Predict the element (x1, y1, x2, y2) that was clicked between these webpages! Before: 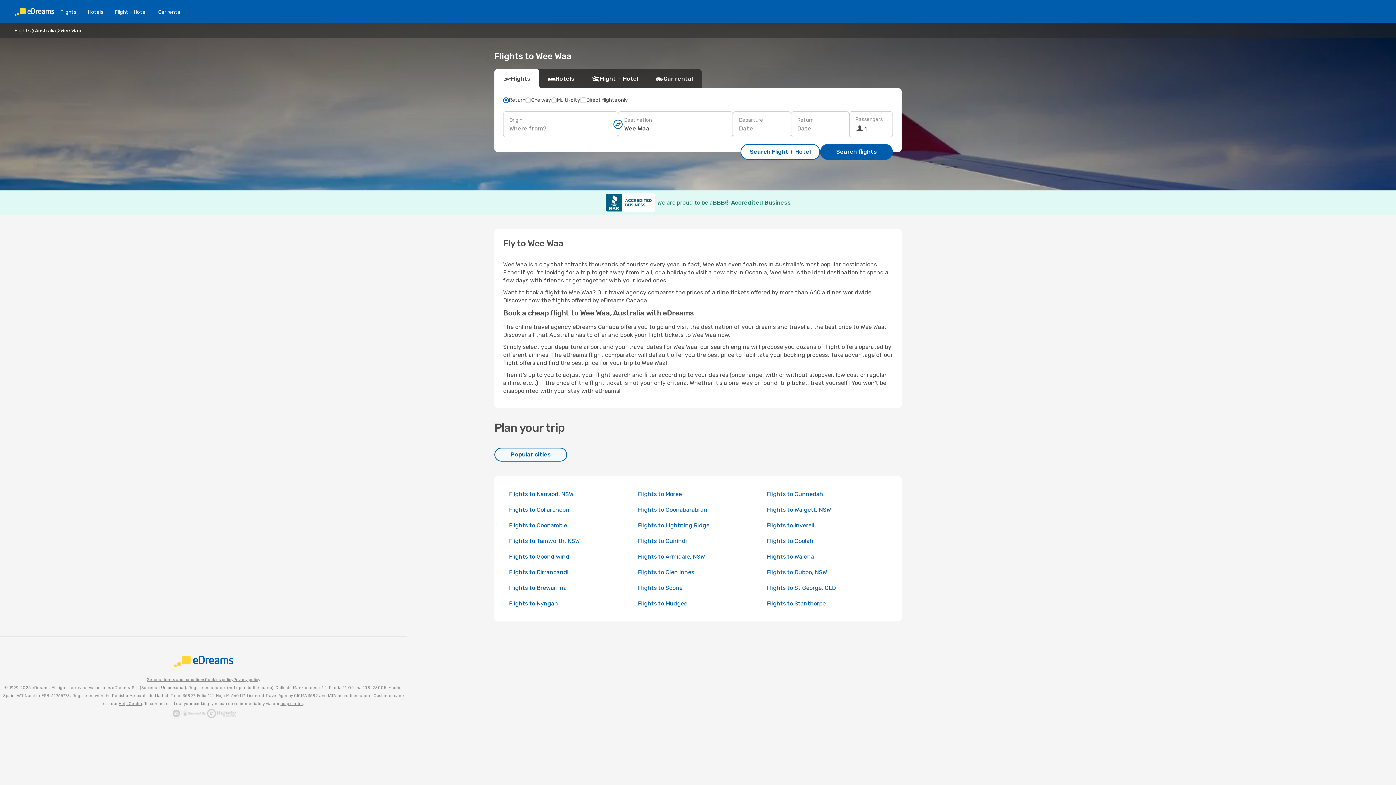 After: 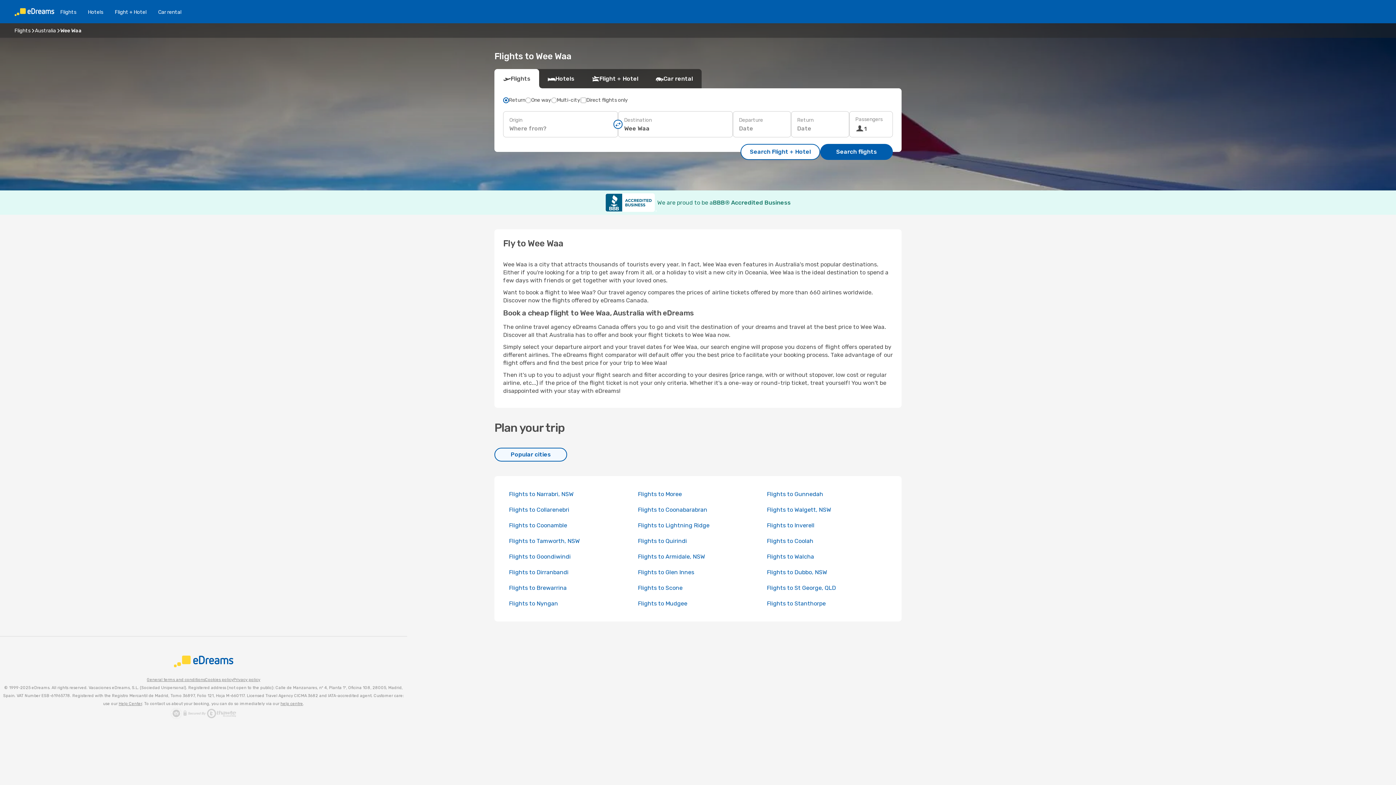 Action: bbox: (146, 676, 205, 684) label: General terms and conditions